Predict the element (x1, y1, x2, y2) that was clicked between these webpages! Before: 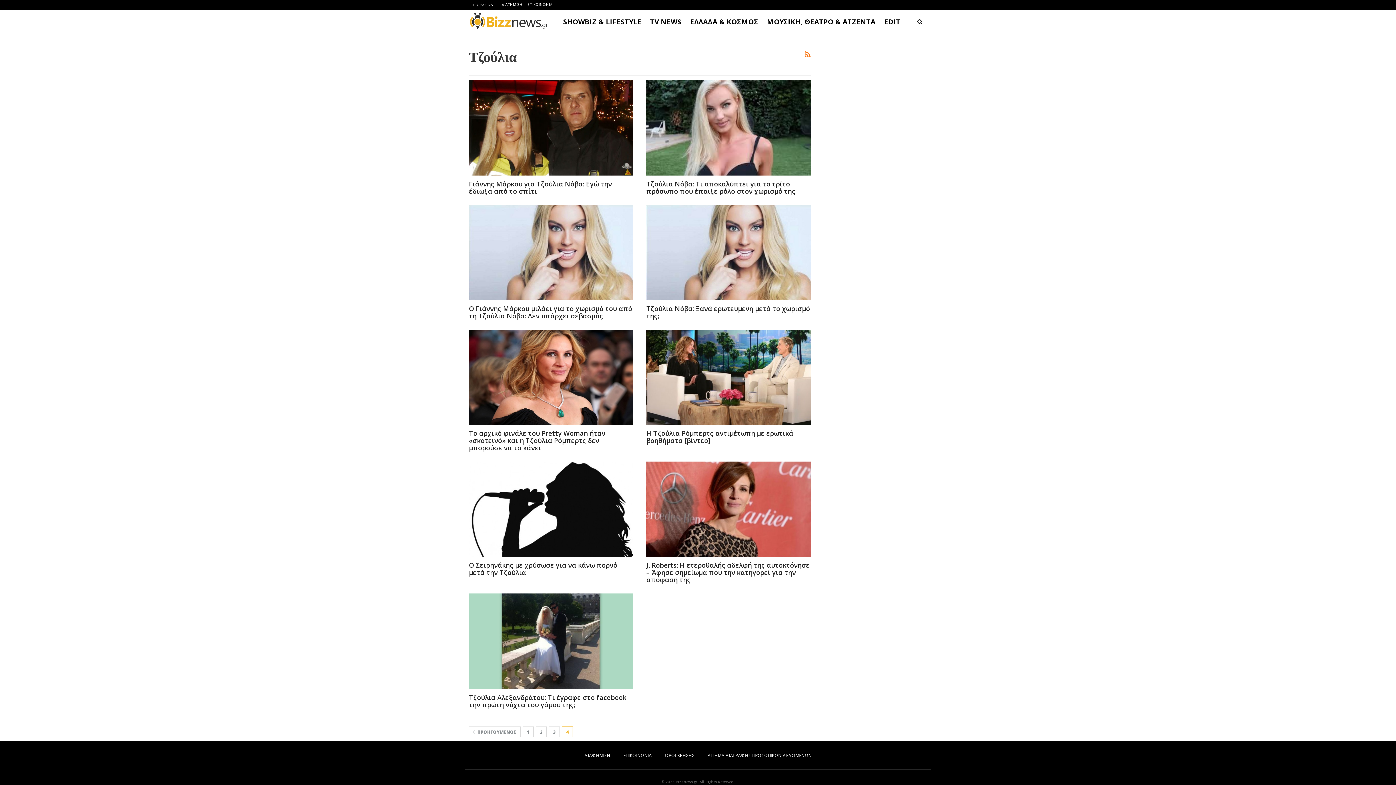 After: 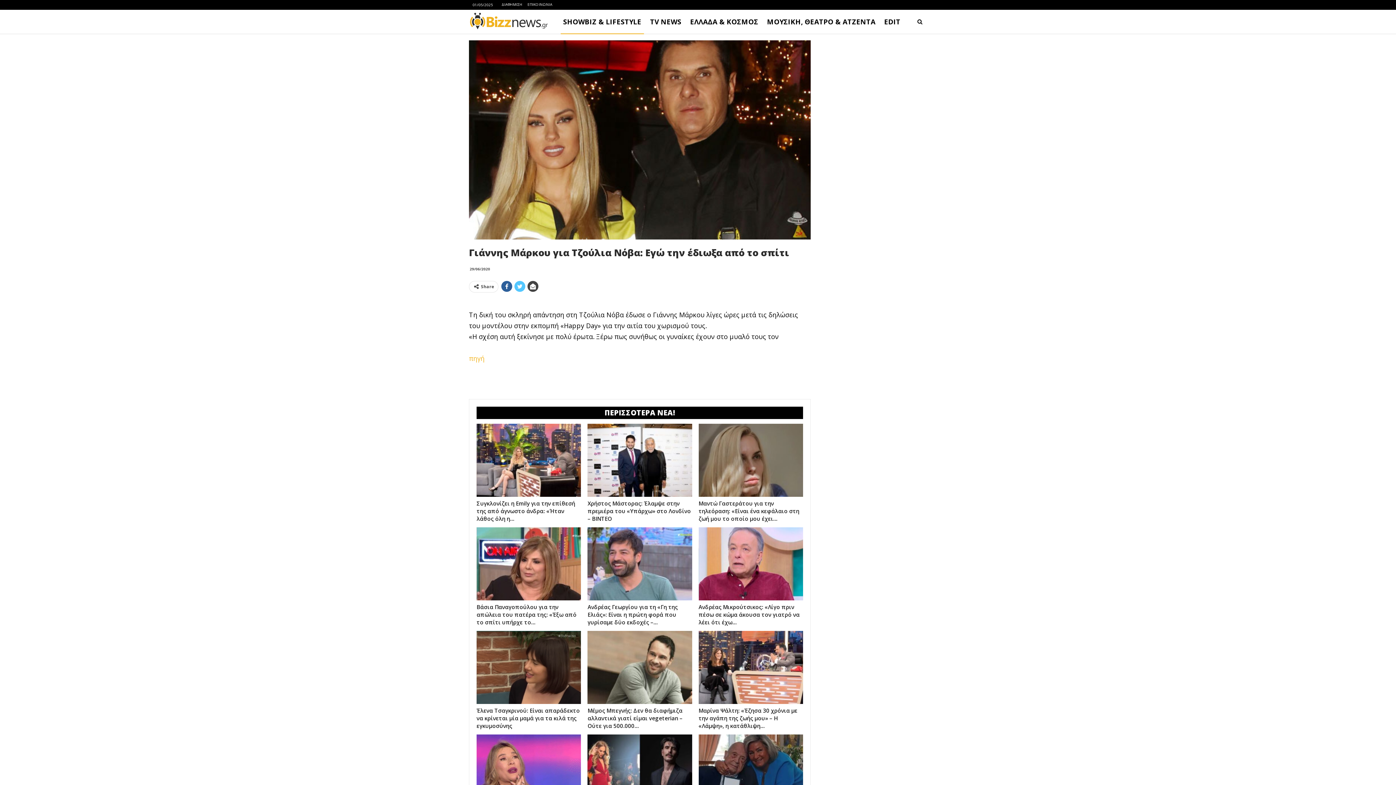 Action: label: Γιάννης Μάρκου για Τζούλια Νόβα: Εγώ την έδιωξα από το σπίτι bbox: (469, 179, 612, 195)